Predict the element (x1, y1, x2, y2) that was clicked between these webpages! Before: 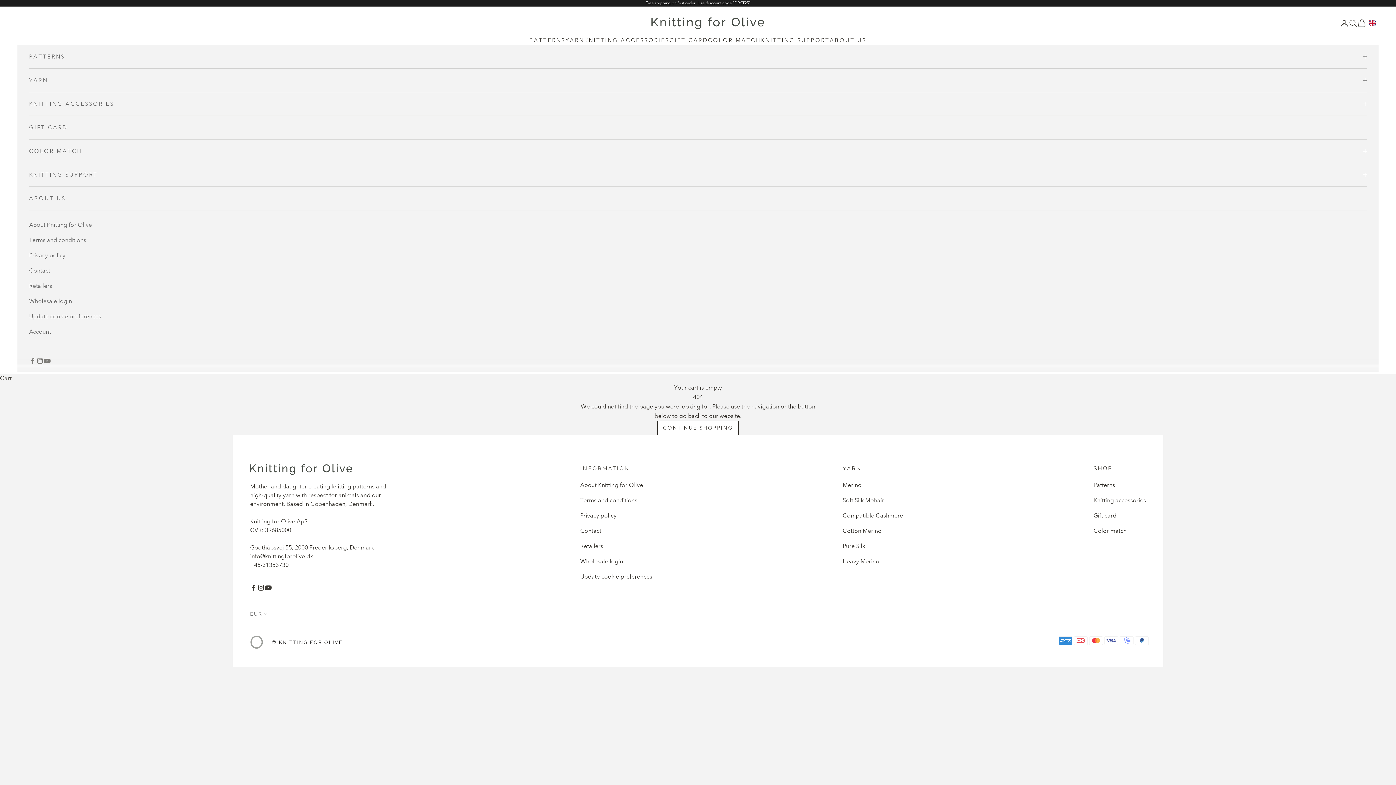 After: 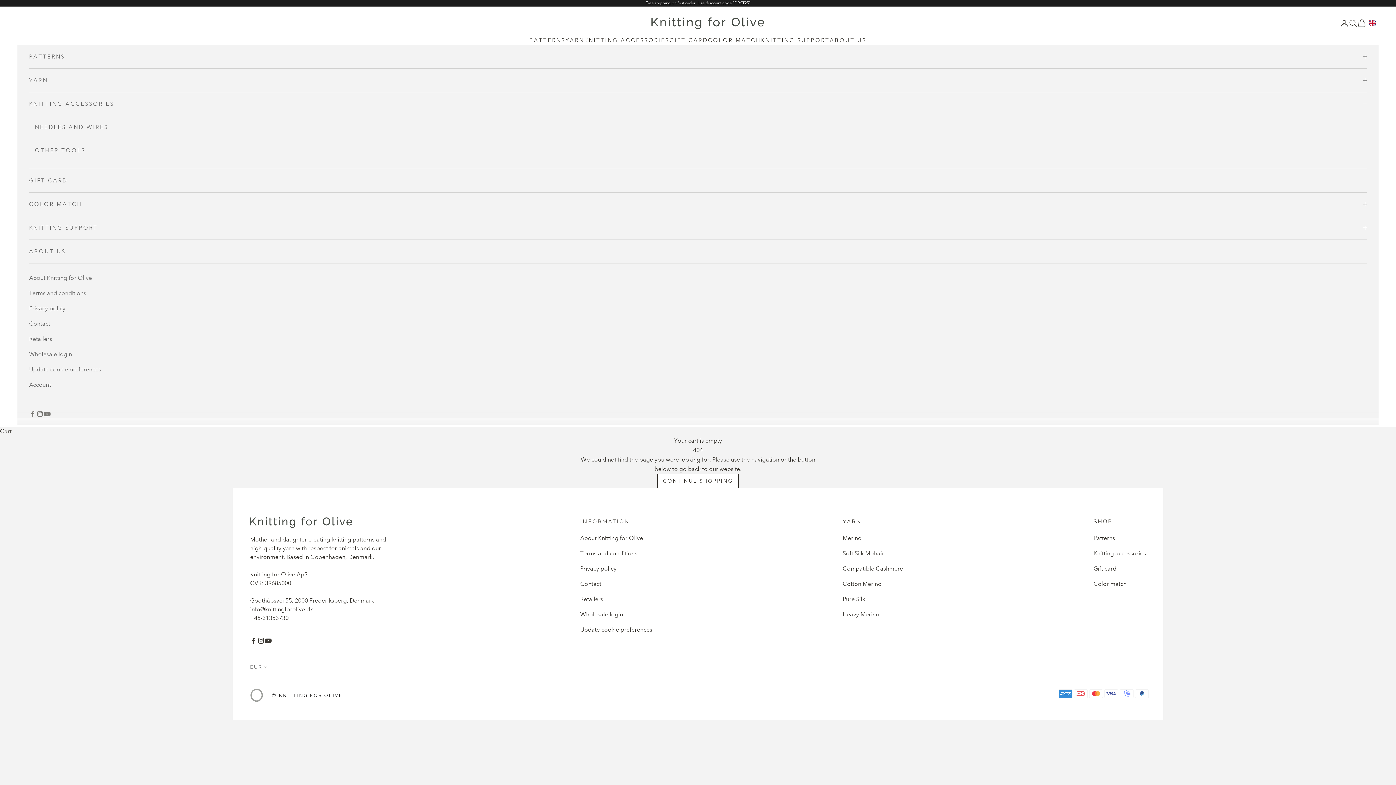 Action: bbox: (1356, 100, 1367, 107)